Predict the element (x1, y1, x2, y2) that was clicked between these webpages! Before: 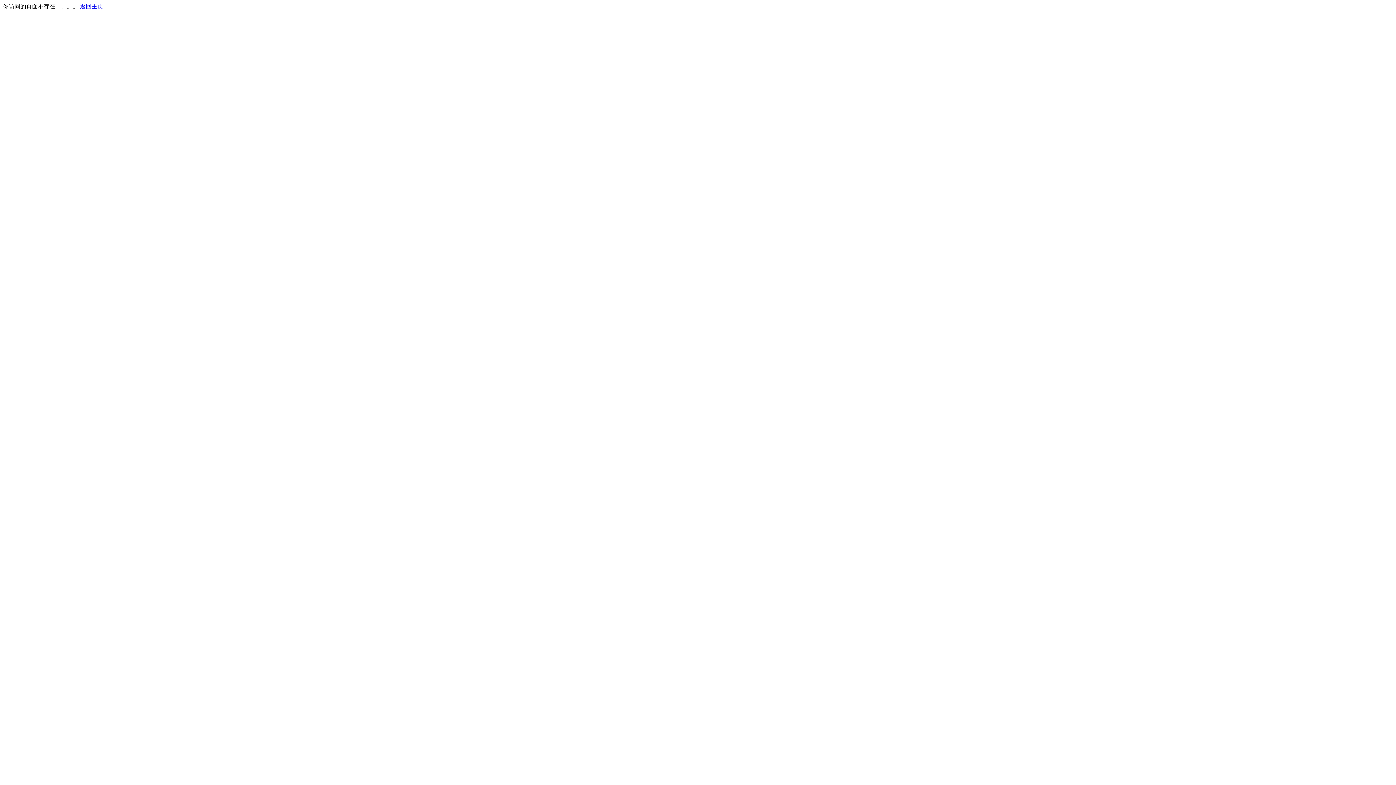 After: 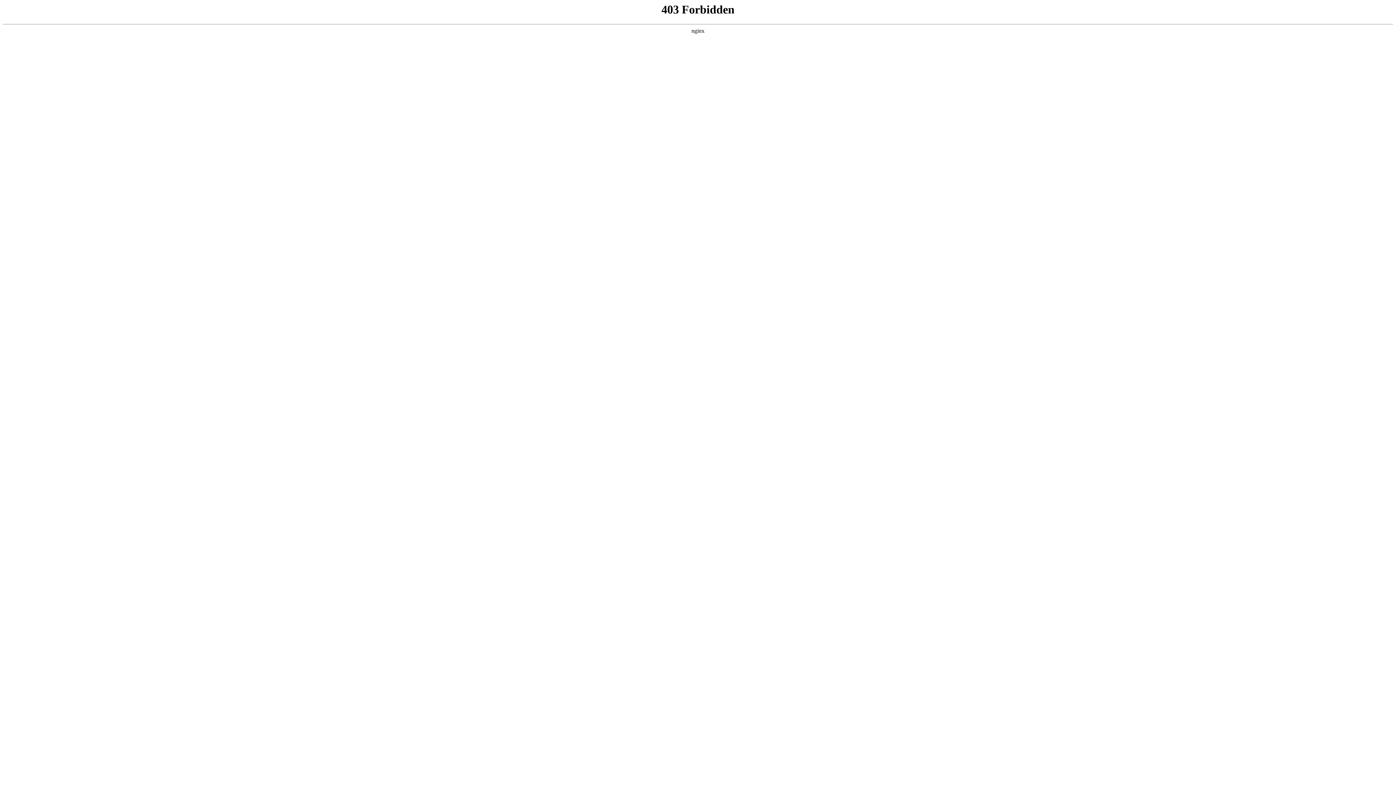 Action: bbox: (80, 3, 103, 9) label: 返回主页